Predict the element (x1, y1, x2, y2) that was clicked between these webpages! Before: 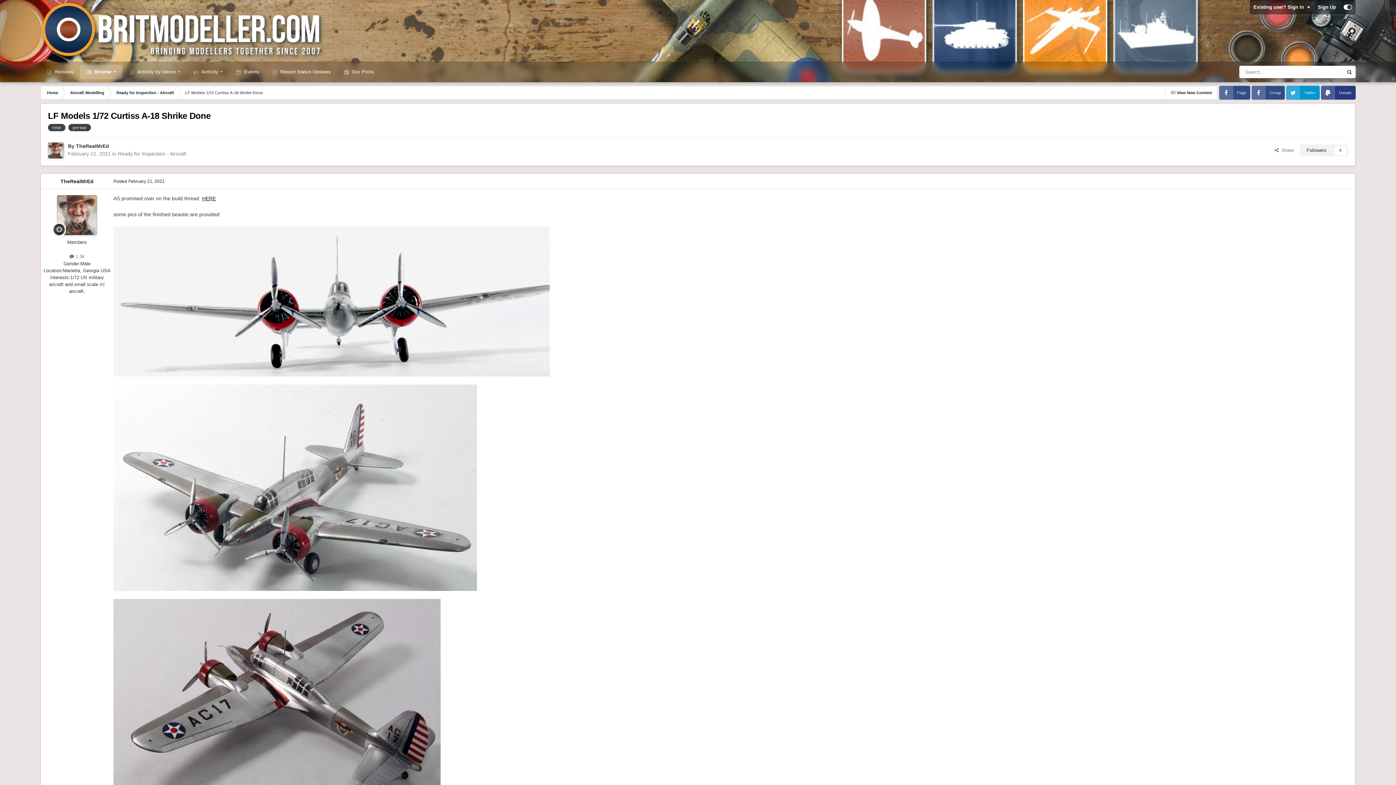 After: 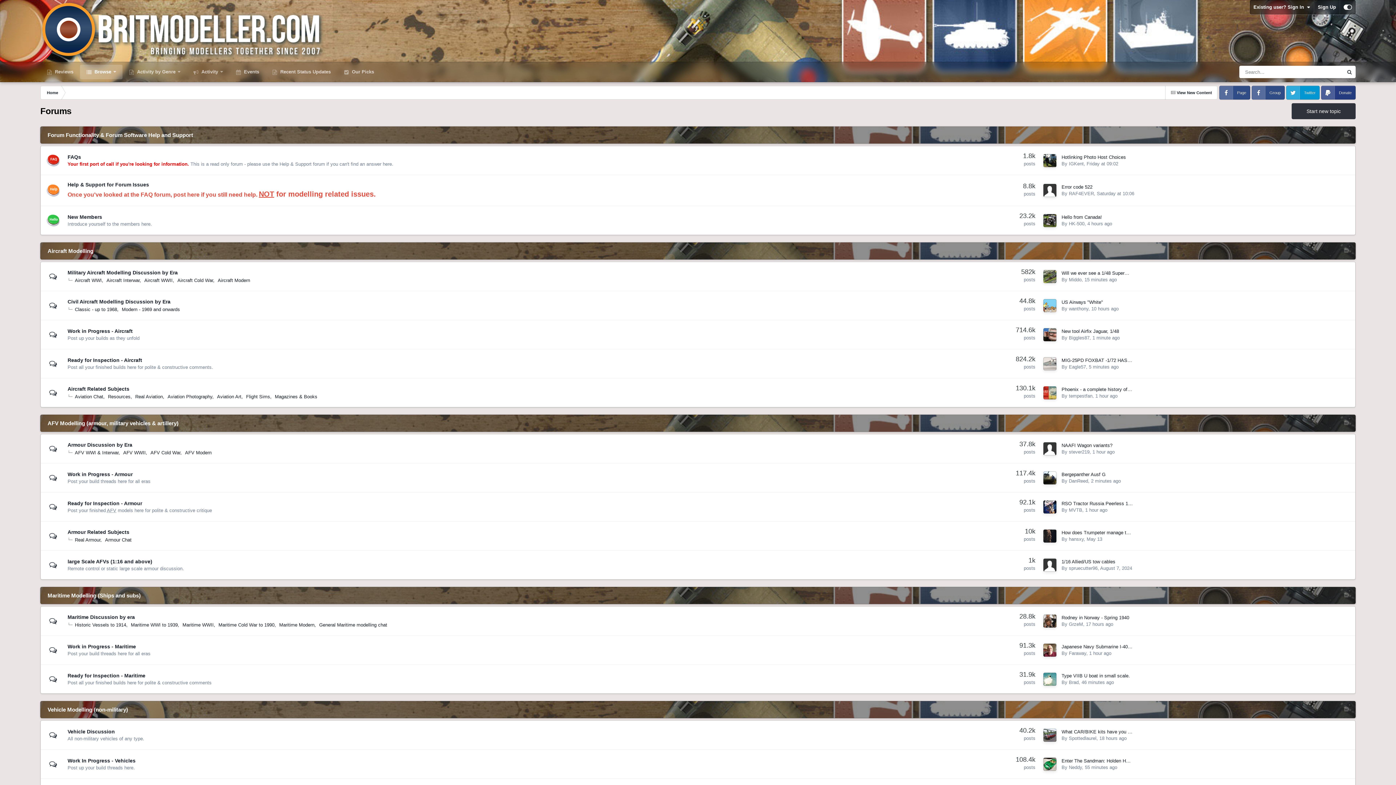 Action: bbox: (40, 0, 326, 61)